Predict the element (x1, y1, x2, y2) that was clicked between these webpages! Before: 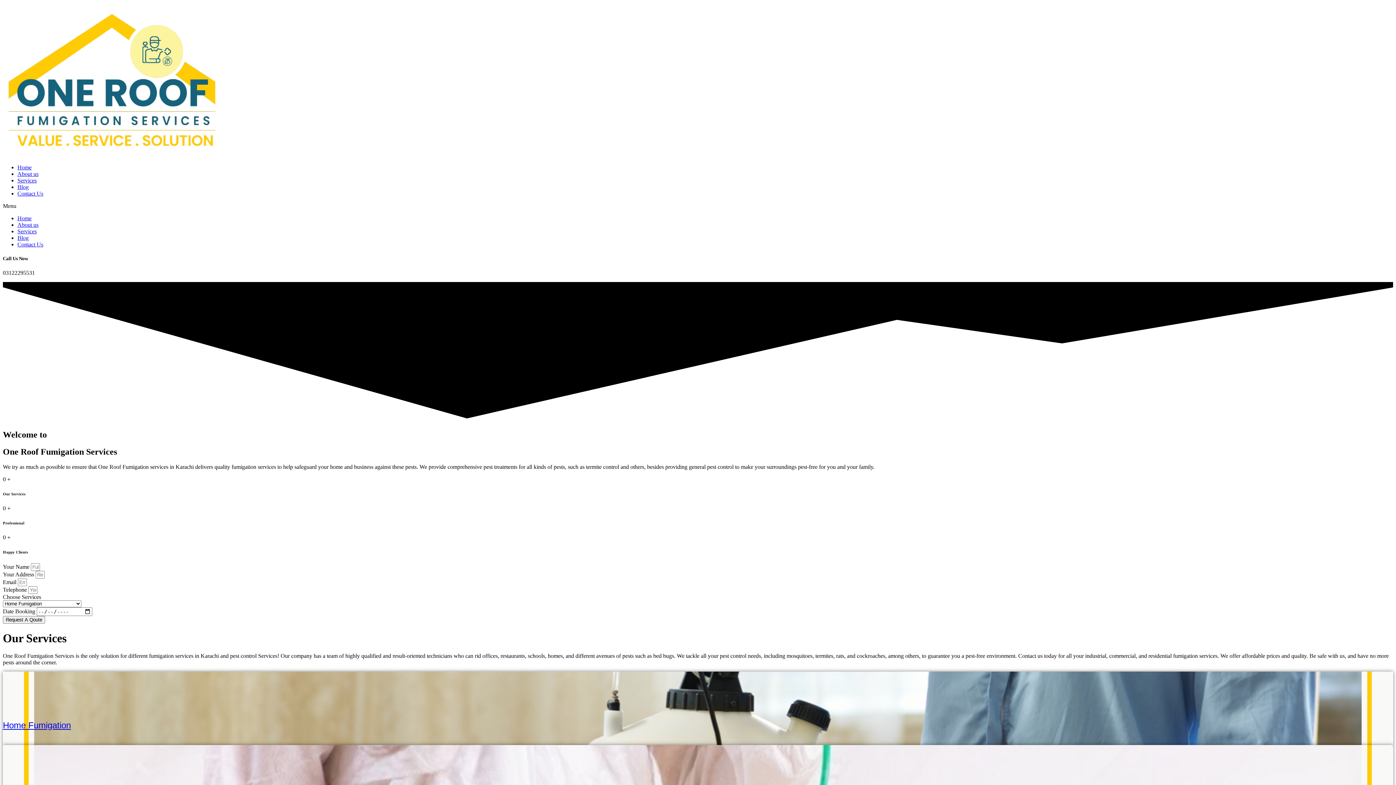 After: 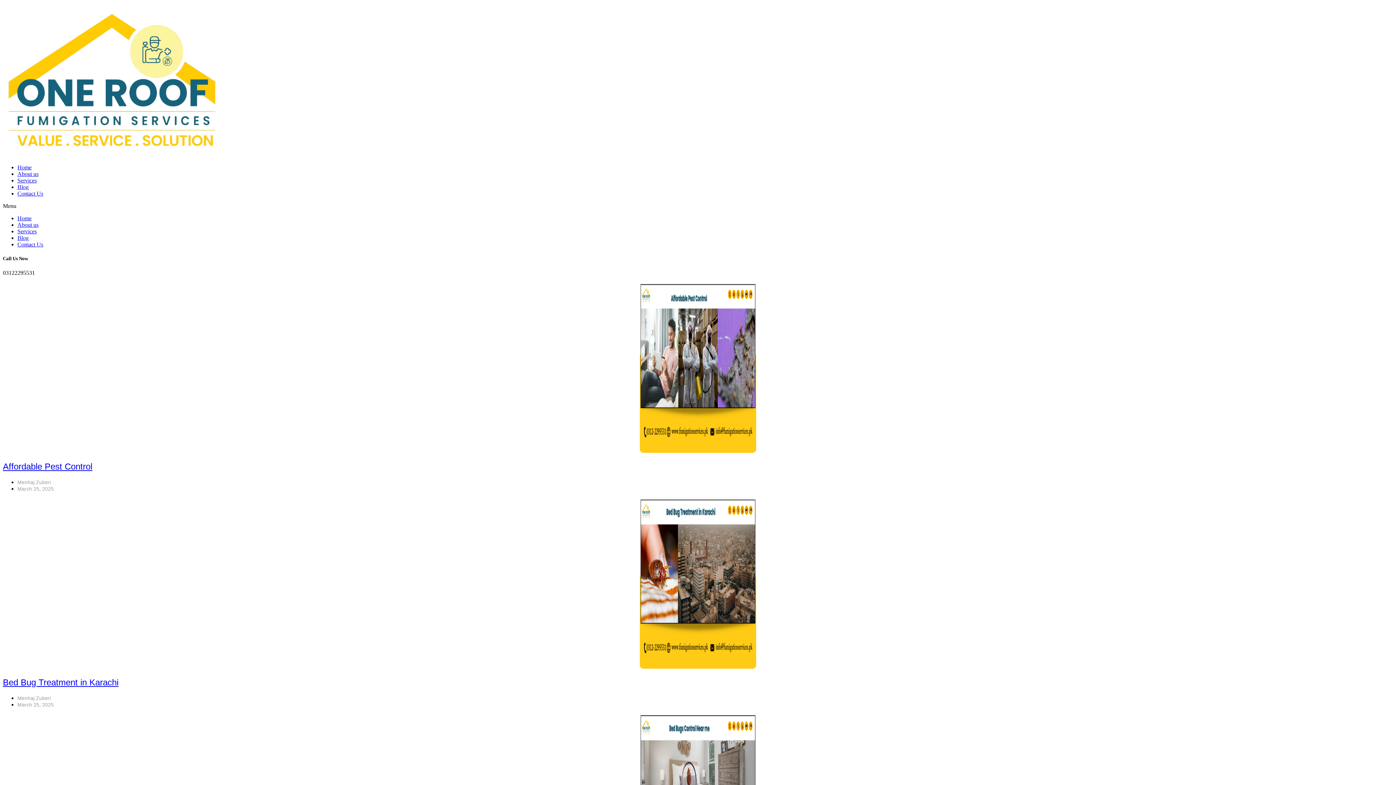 Action: label: Blog bbox: (17, 184, 28, 190)